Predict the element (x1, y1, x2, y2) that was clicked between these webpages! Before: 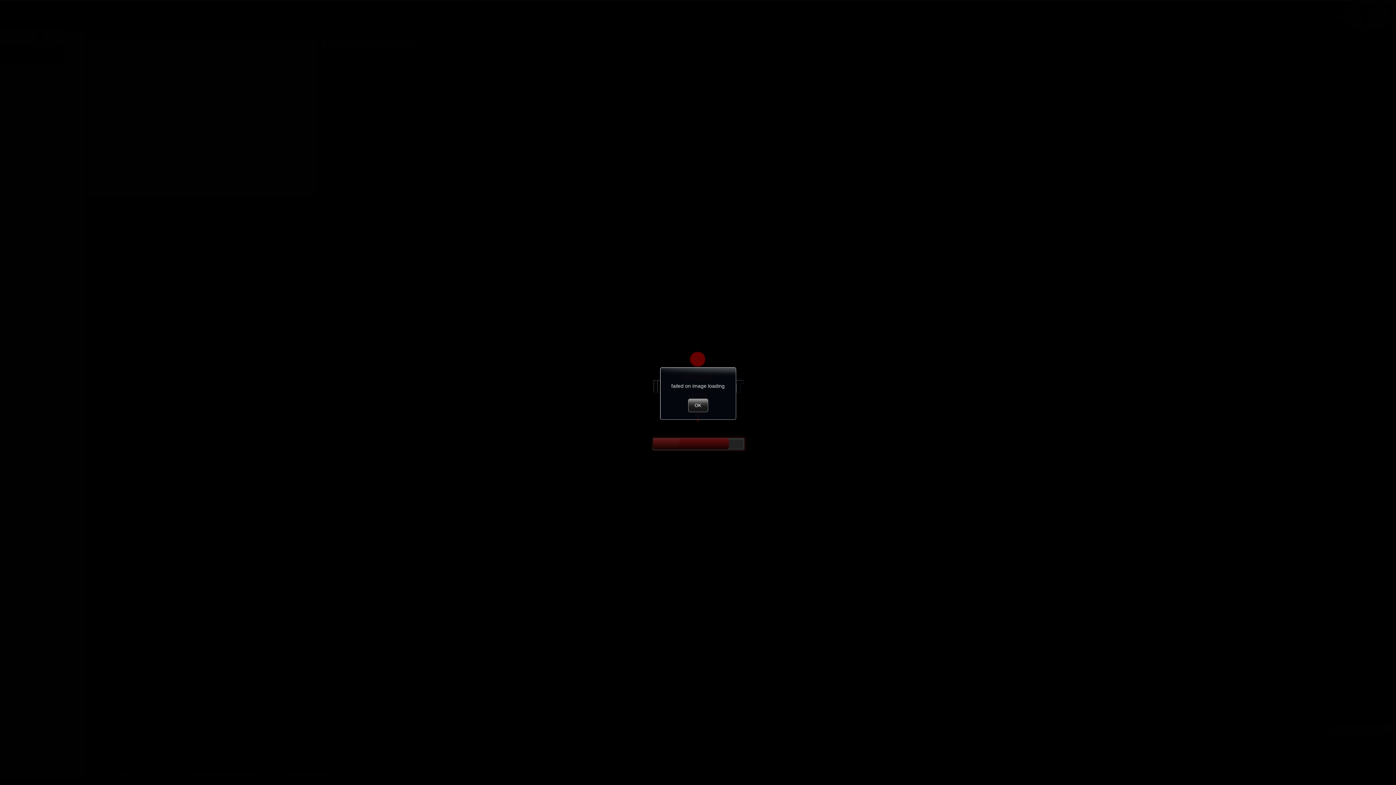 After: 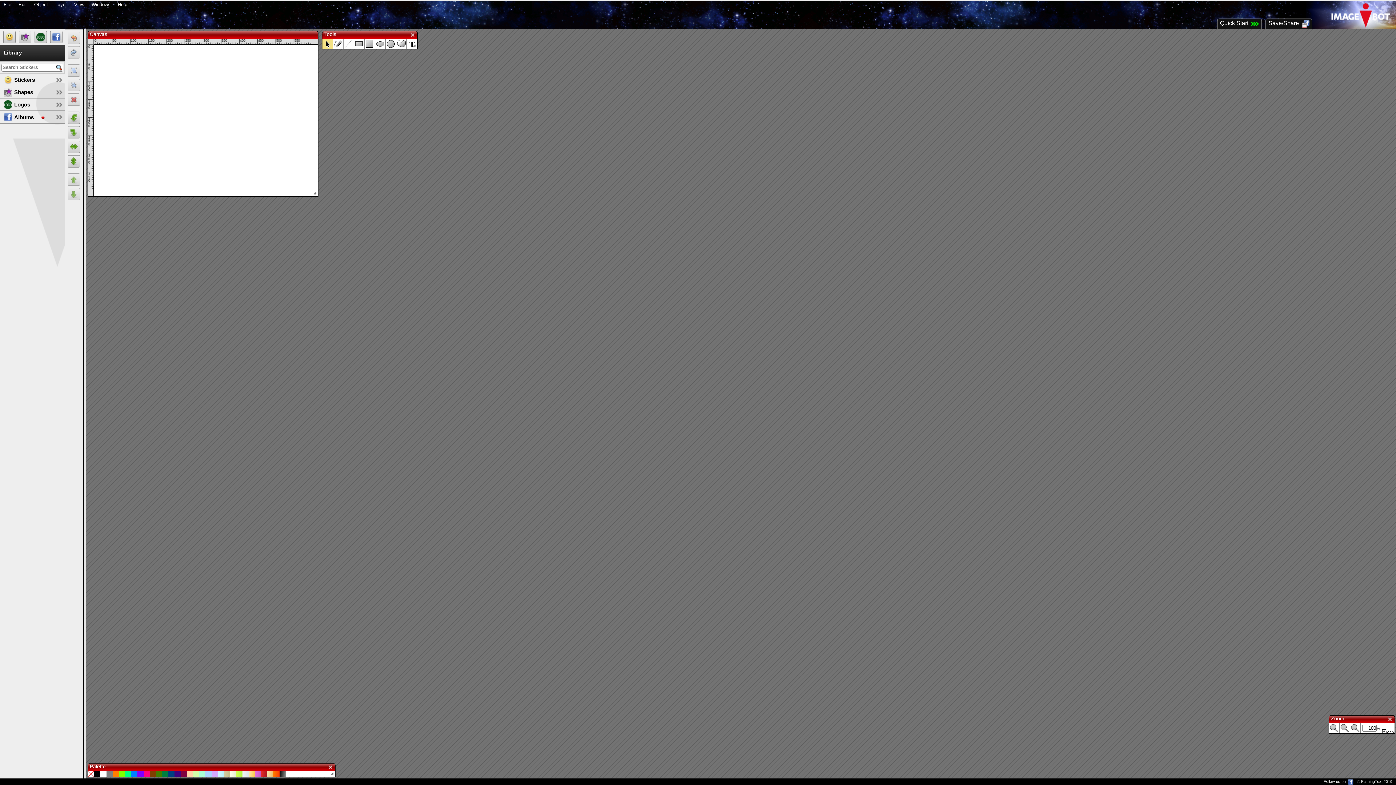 Action: bbox: (688, 398, 708, 412) label: OK